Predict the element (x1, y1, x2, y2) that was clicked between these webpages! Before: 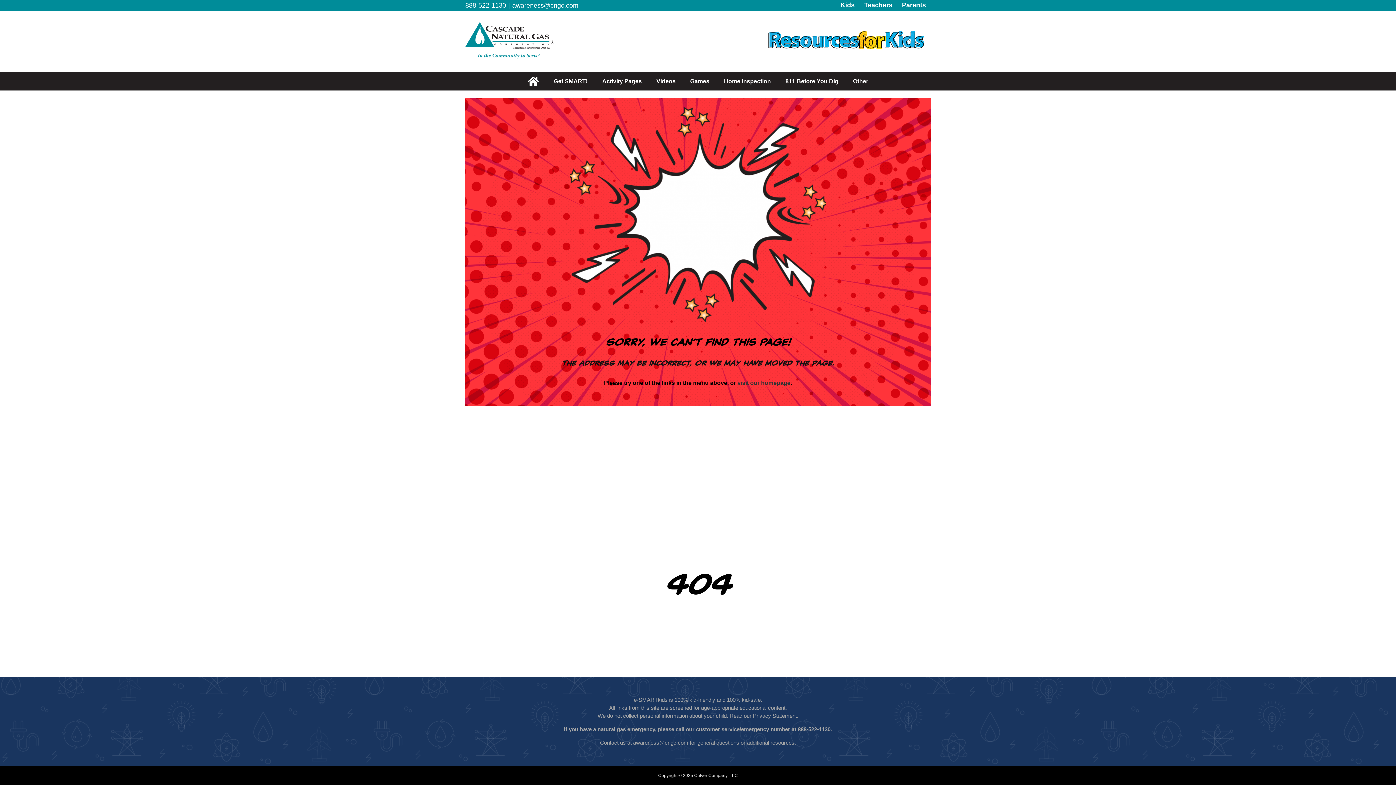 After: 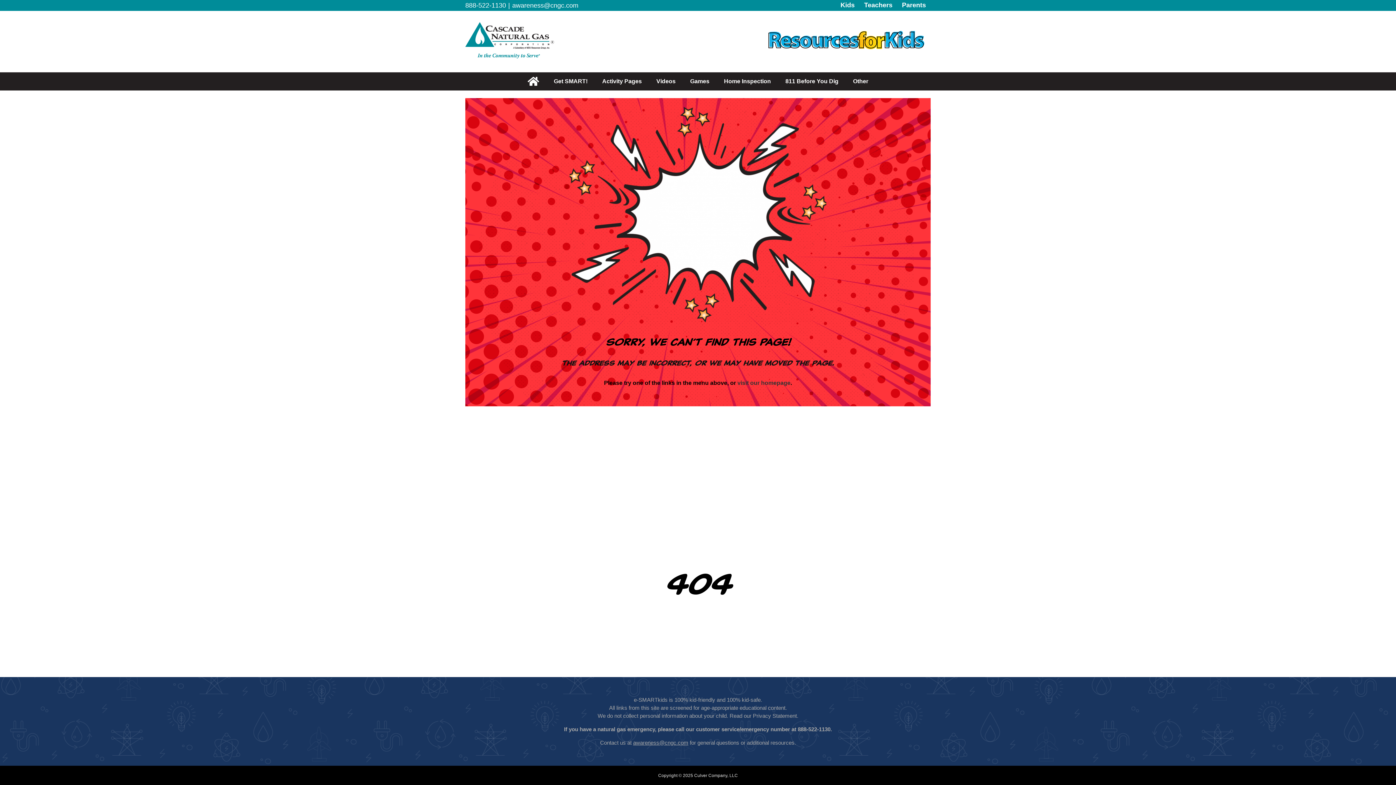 Action: bbox: (512, 1, 578, 9) label: awareness@cngc.com